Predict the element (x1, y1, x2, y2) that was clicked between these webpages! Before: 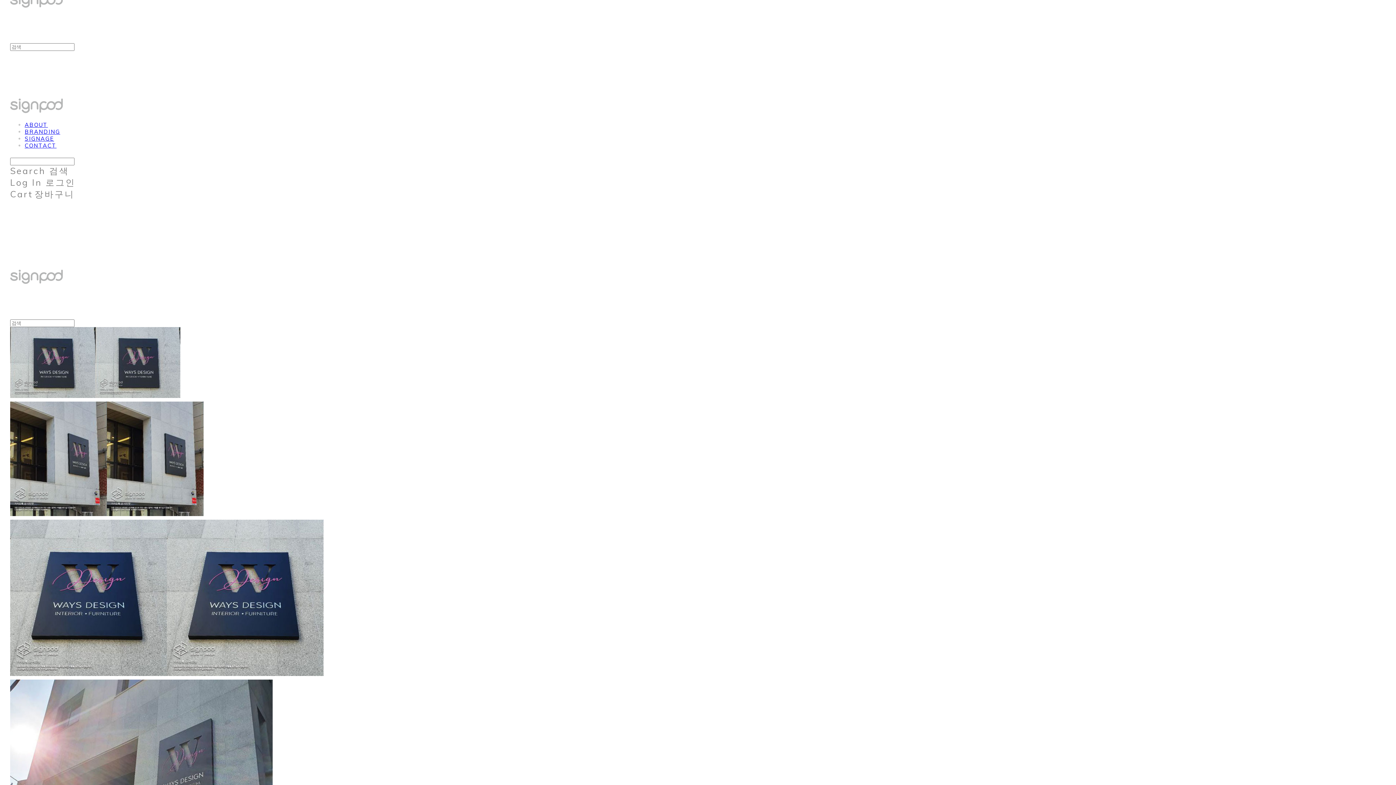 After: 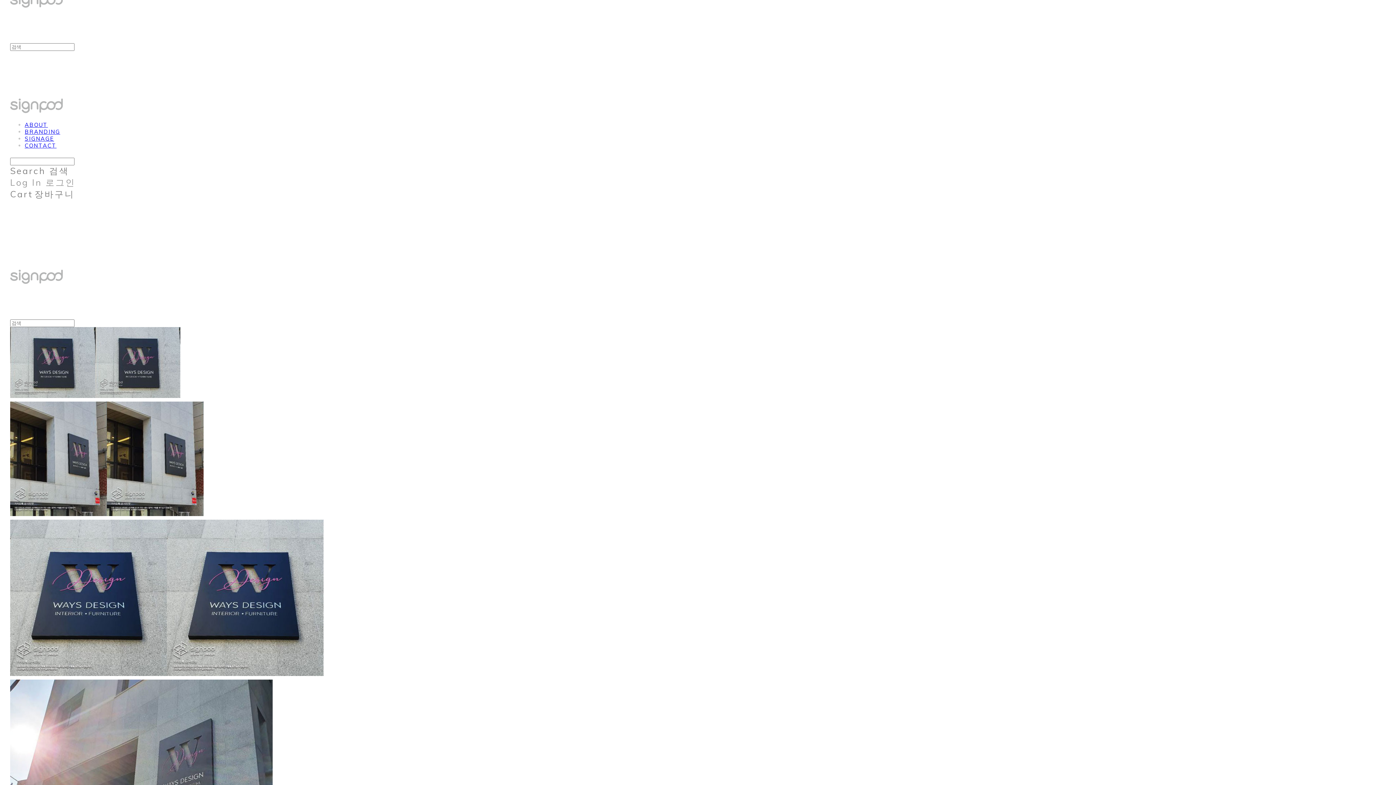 Action: bbox: (10, 177, 75, 187) label: Log In 로그인